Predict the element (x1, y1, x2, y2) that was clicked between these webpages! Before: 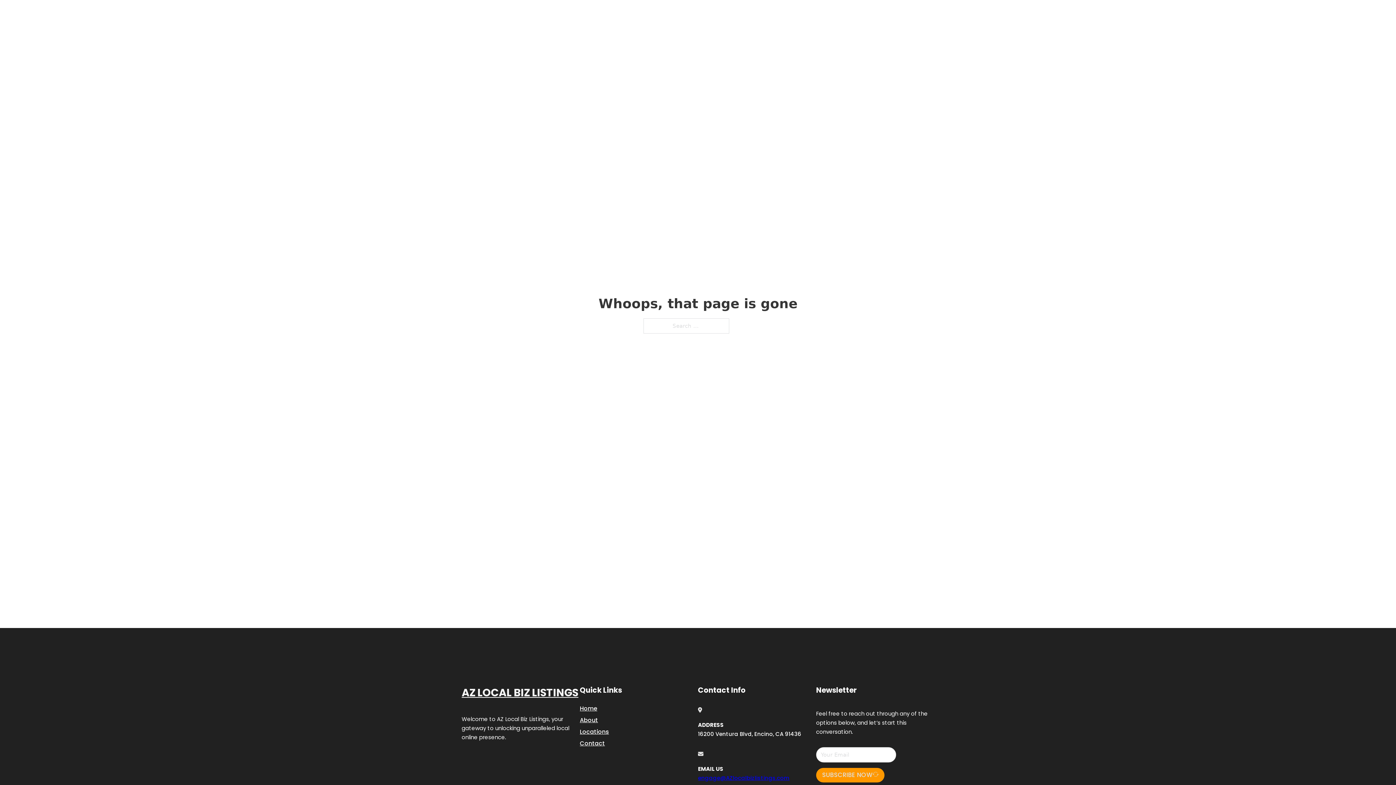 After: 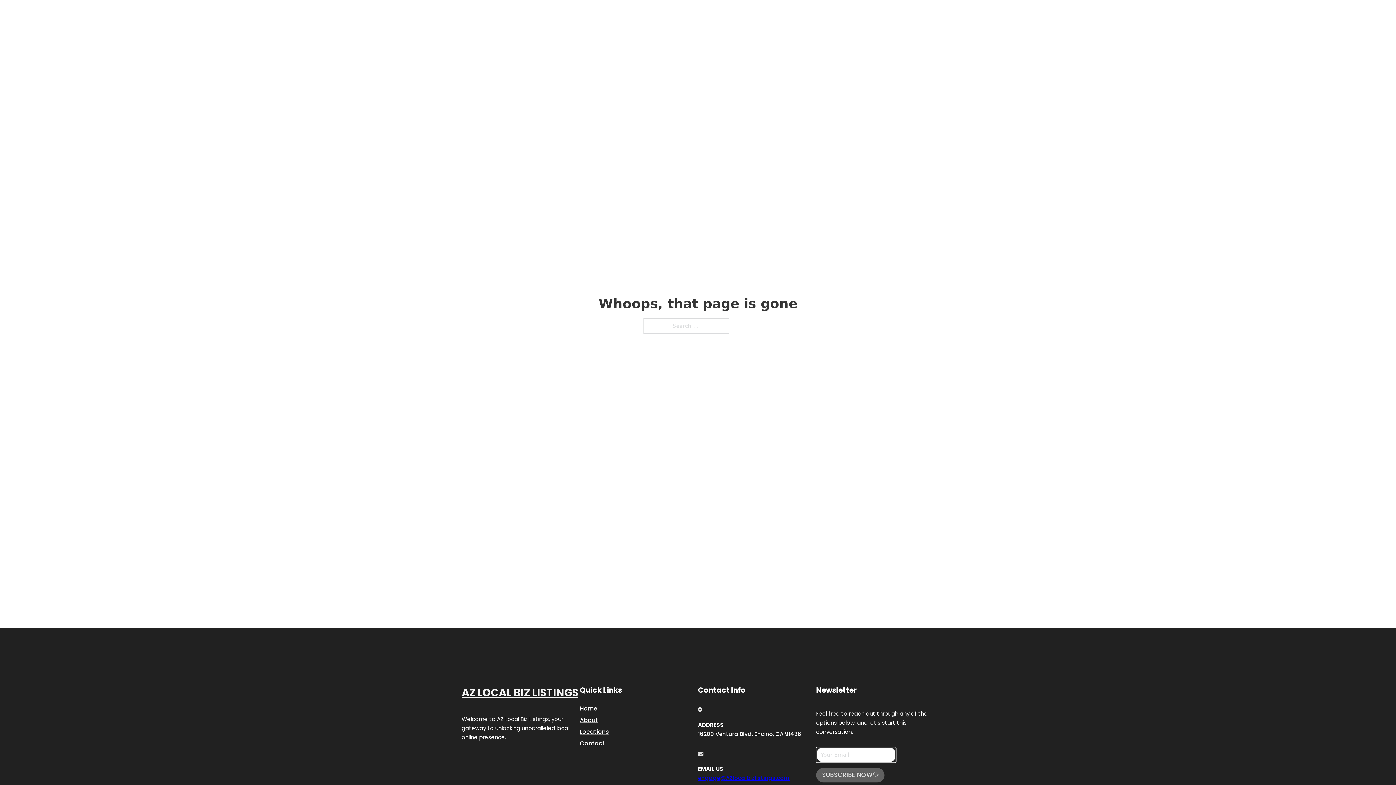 Action: label: SUBSCRIBE NOW bbox: (816, 768, 884, 782)